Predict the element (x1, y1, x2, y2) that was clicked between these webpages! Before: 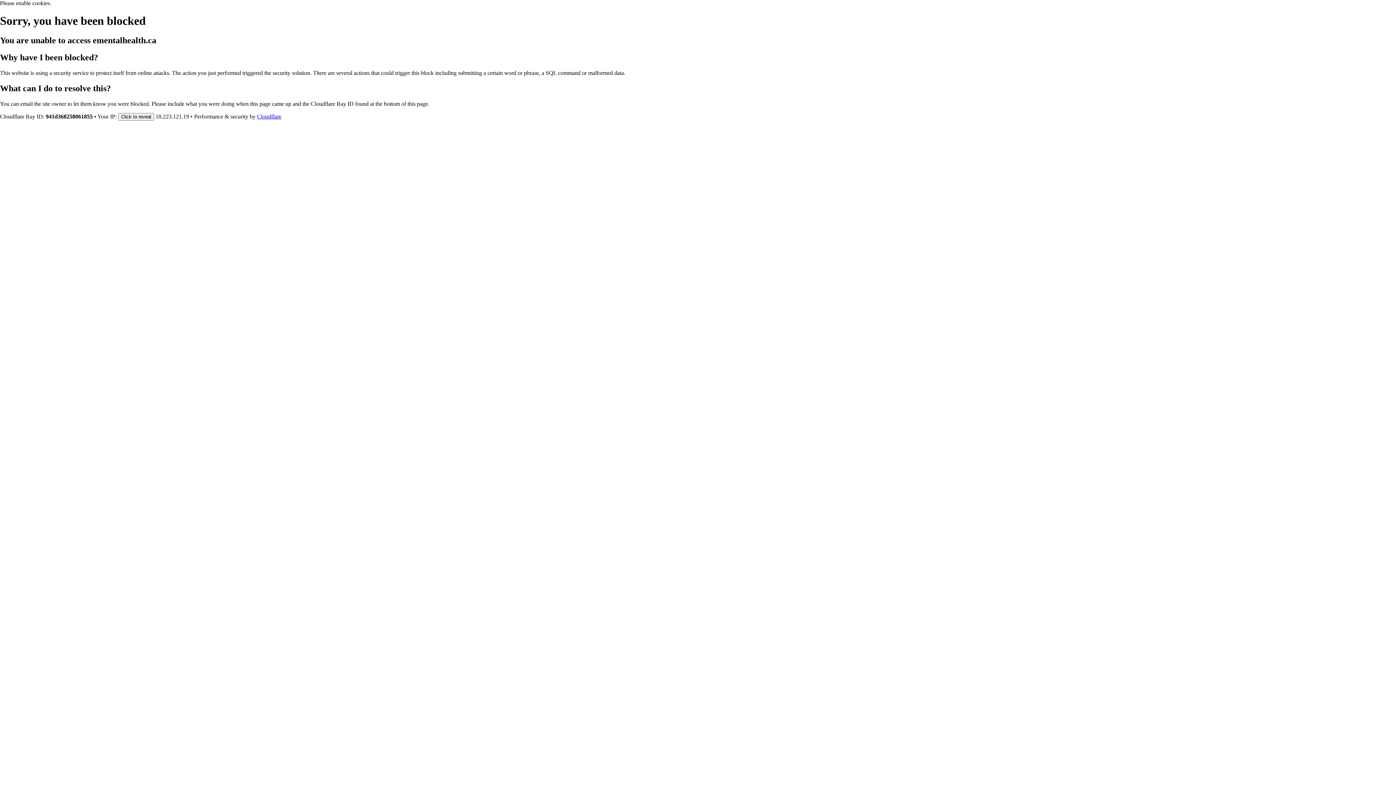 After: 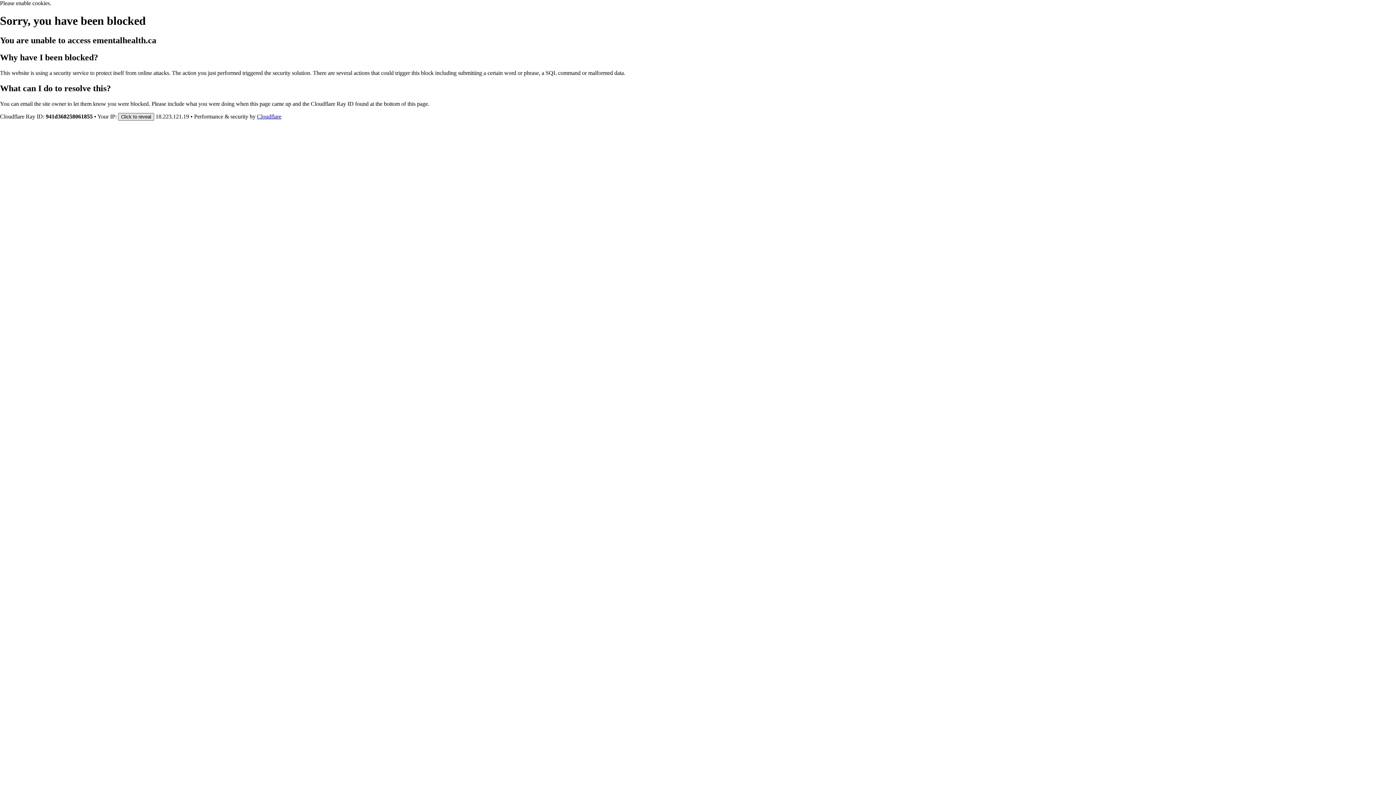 Action: label: Click to reveal bbox: (118, 112, 154, 120)